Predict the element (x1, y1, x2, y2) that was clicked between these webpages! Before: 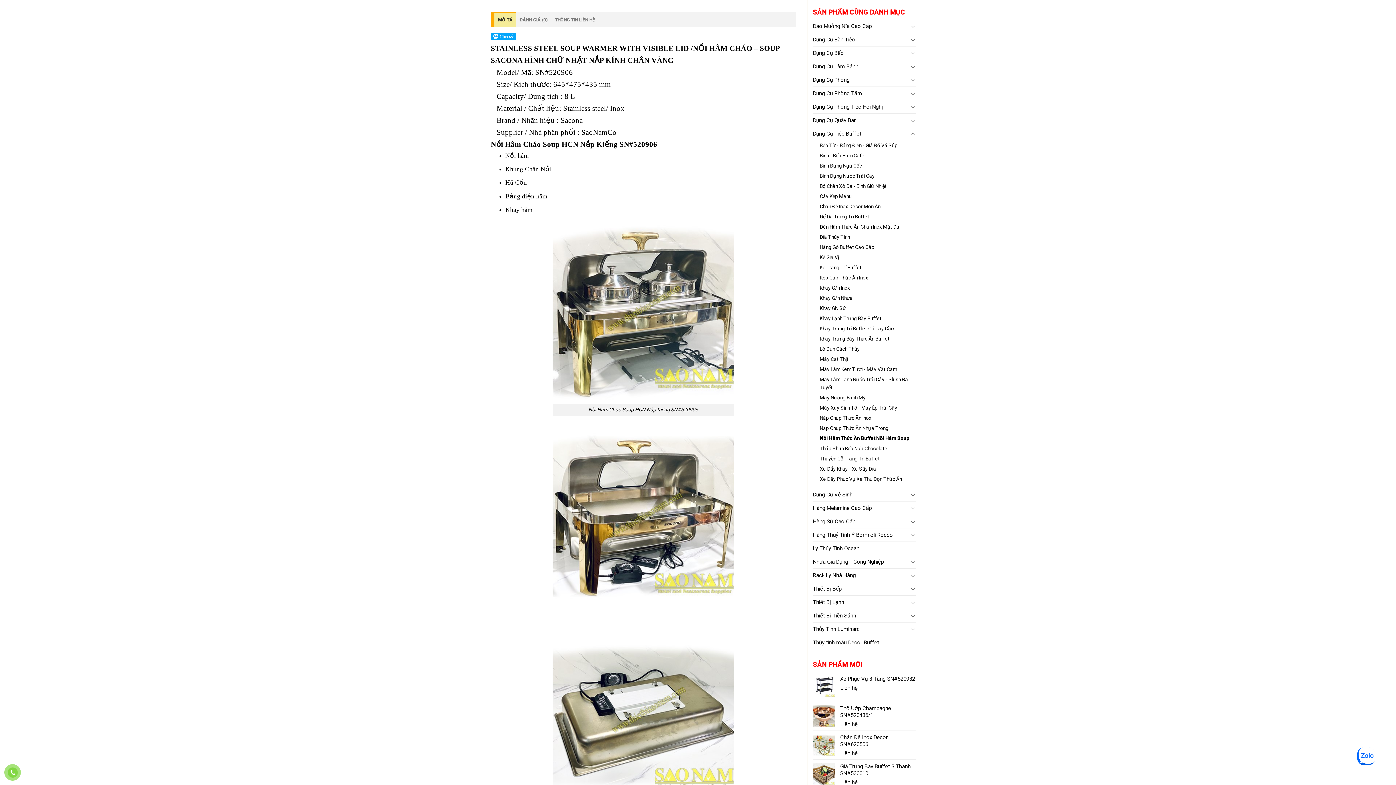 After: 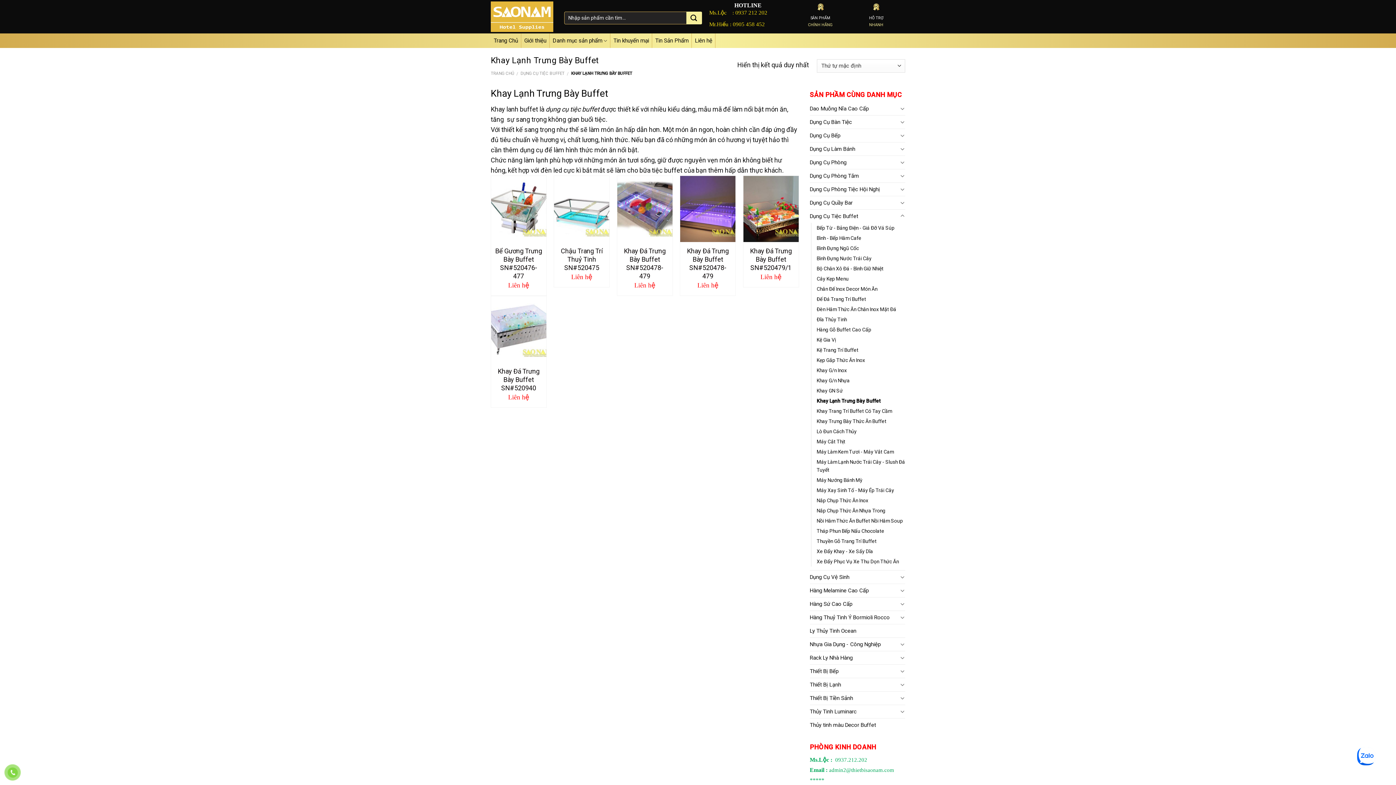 Action: bbox: (820, 313, 881, 323) label: Khay Lạnh Trưng Bày Buffet